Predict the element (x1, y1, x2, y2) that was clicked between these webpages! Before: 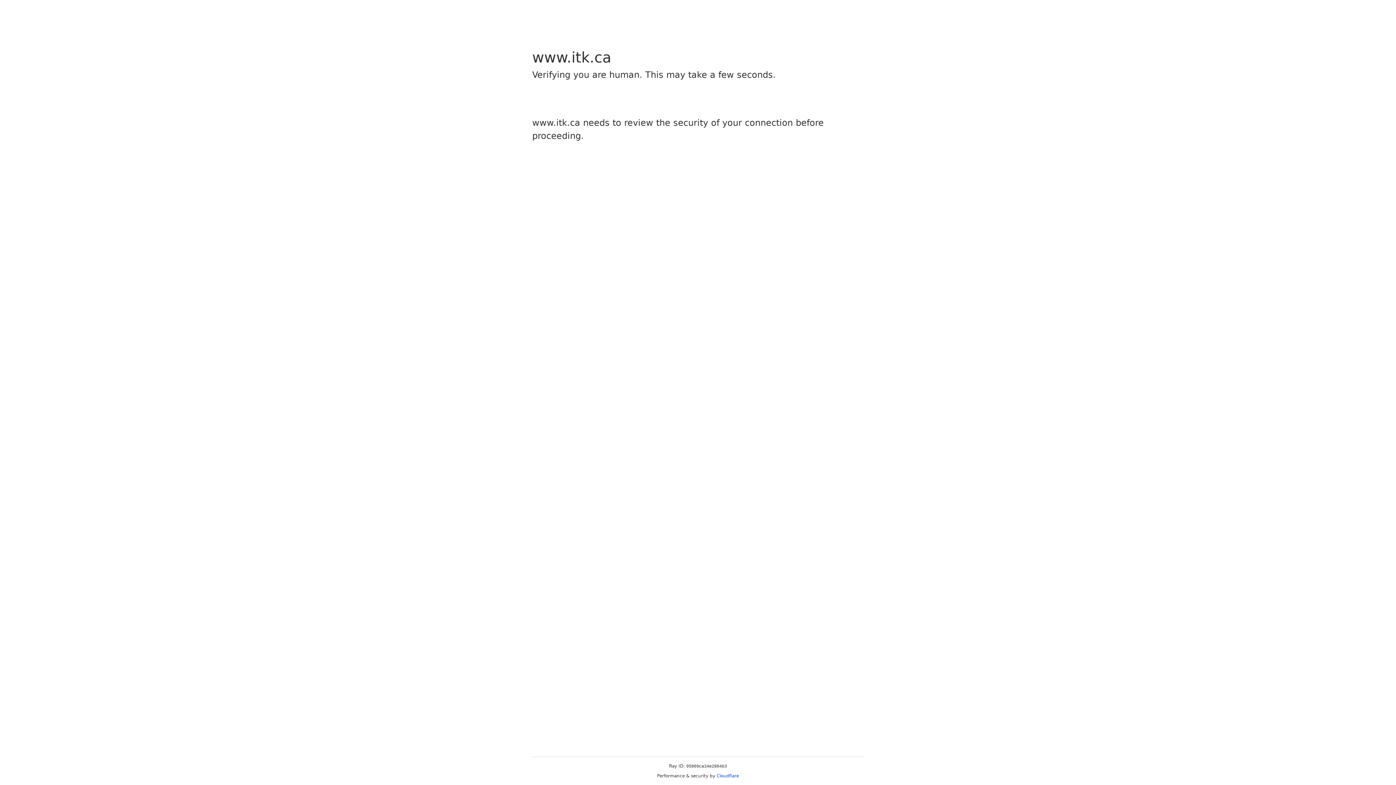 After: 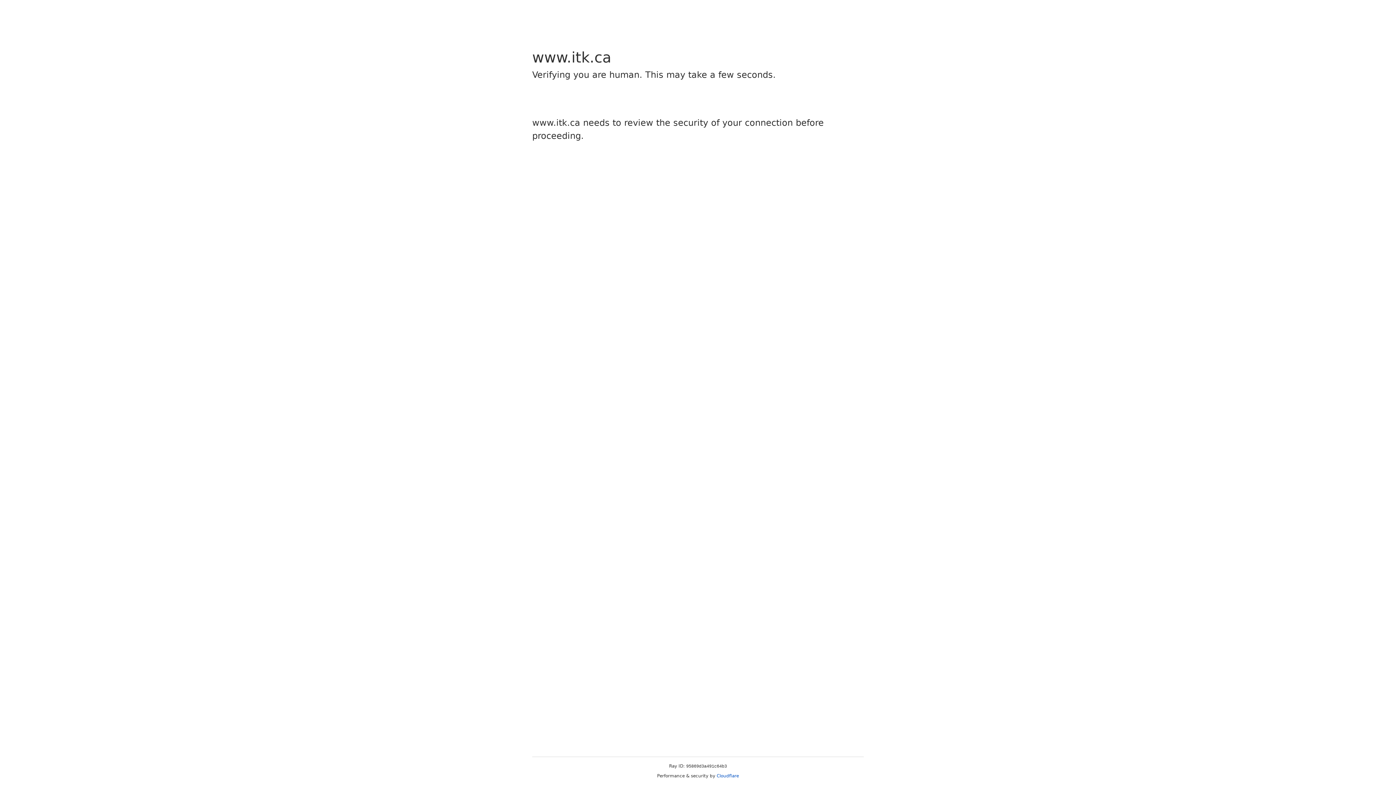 Action: bbox: (716, 773, 739, 778) label: Cloudflare